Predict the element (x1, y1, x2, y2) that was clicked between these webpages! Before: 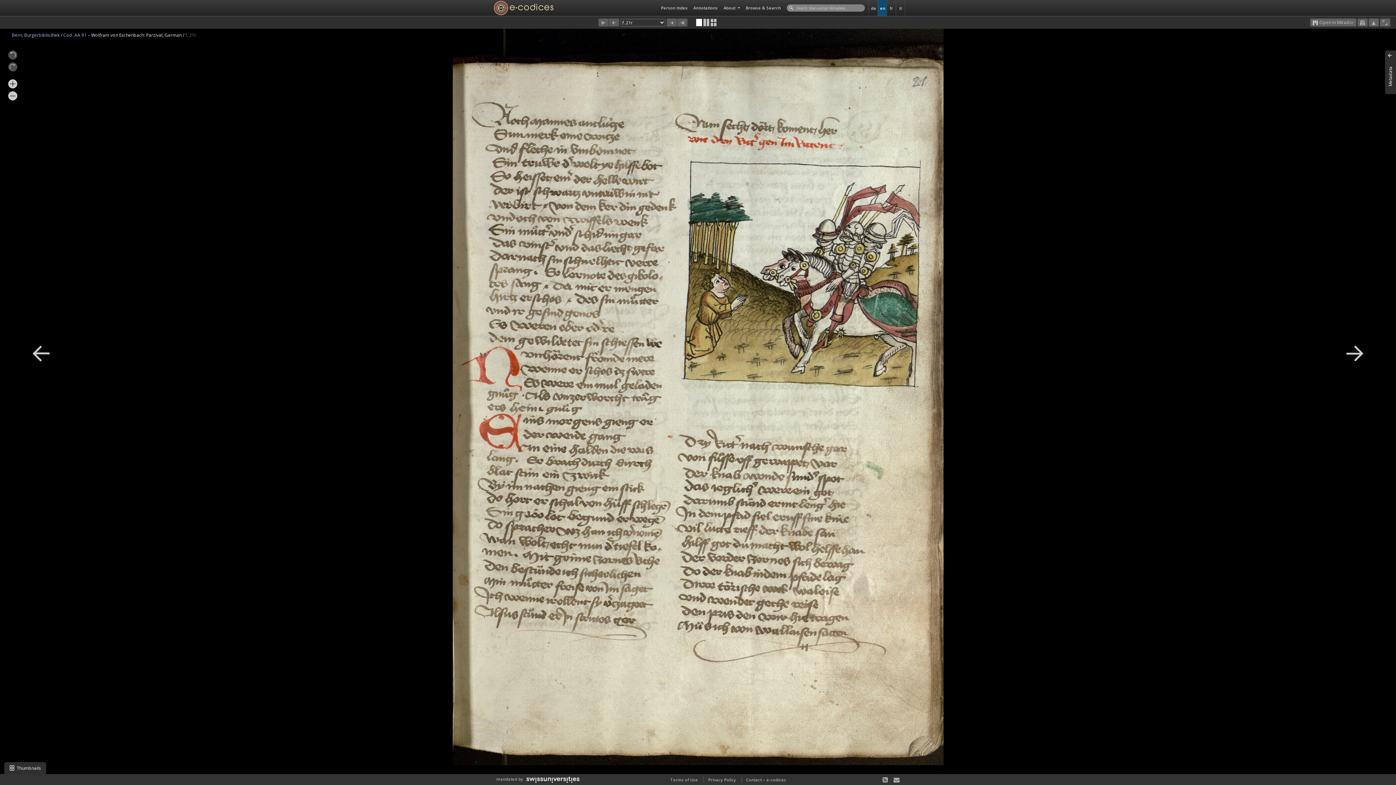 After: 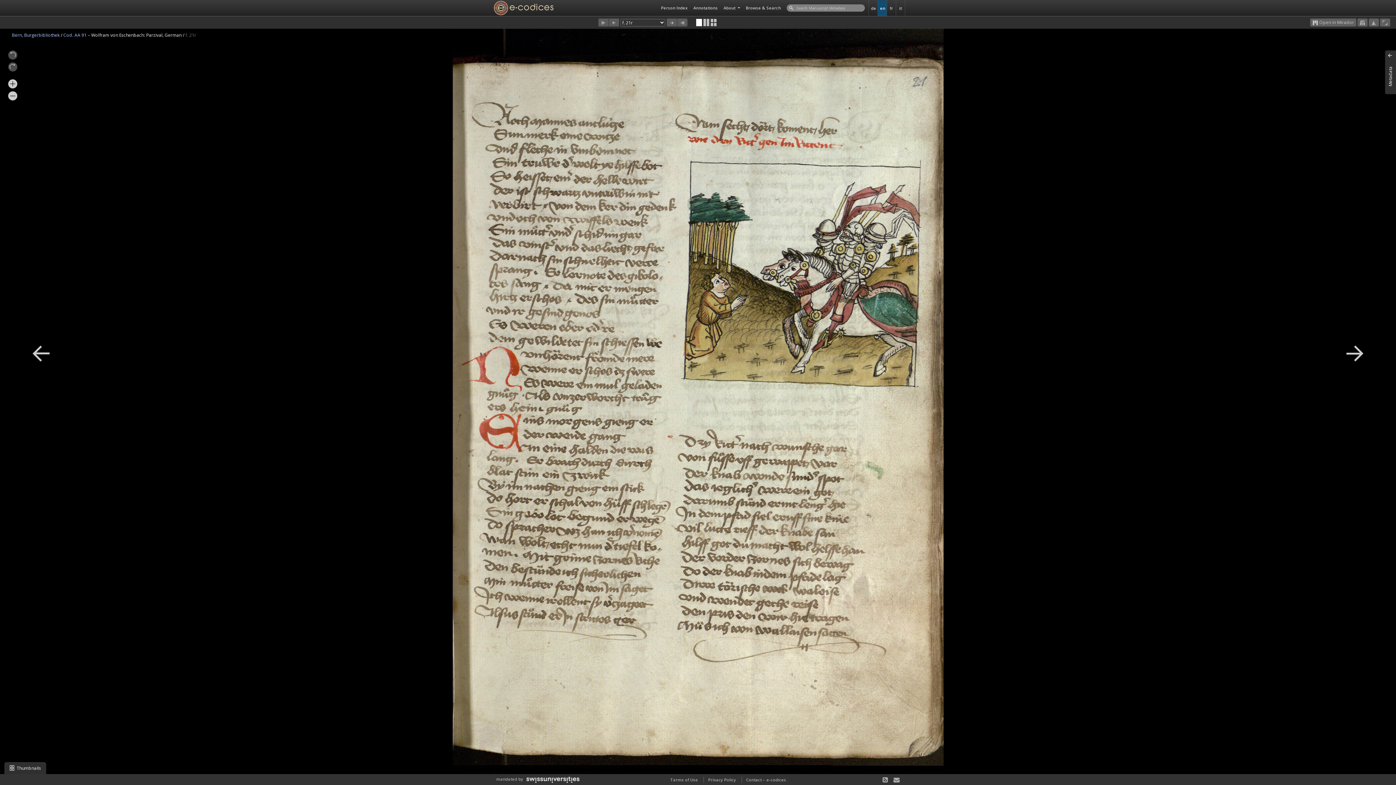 Action: label: en bbox: (878, 0, 886, 15)